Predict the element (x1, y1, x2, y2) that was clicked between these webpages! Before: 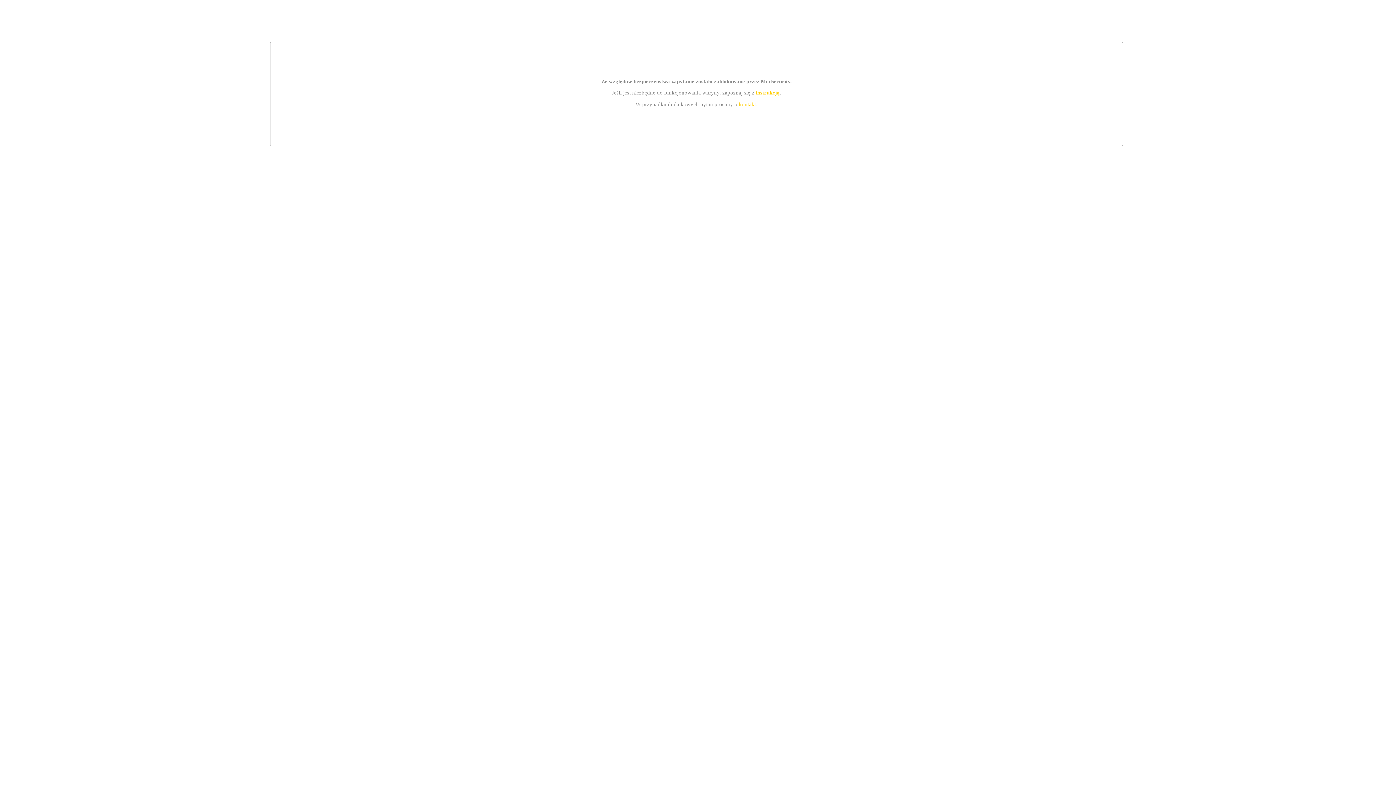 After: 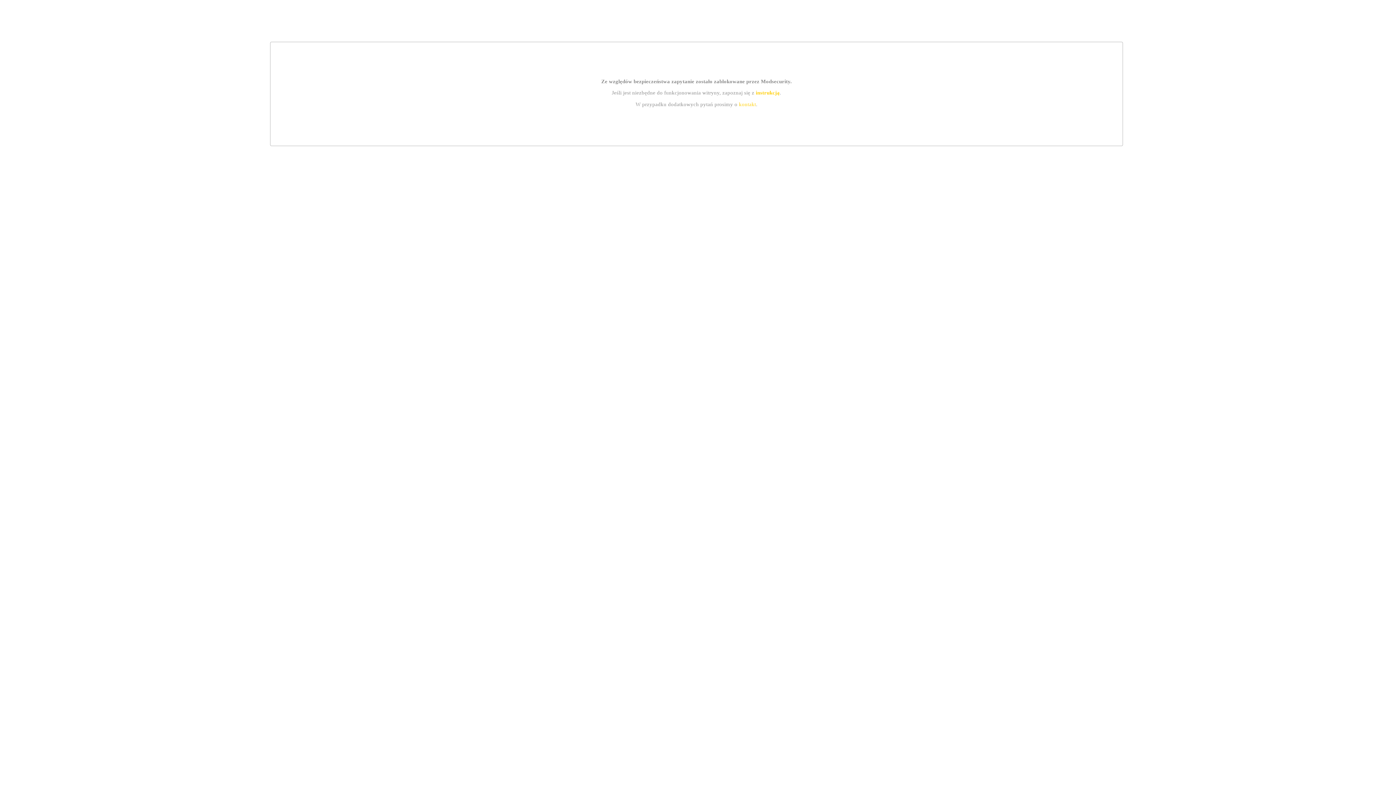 Action: label: instrukcją bbox: (755, 89, 779, 95)